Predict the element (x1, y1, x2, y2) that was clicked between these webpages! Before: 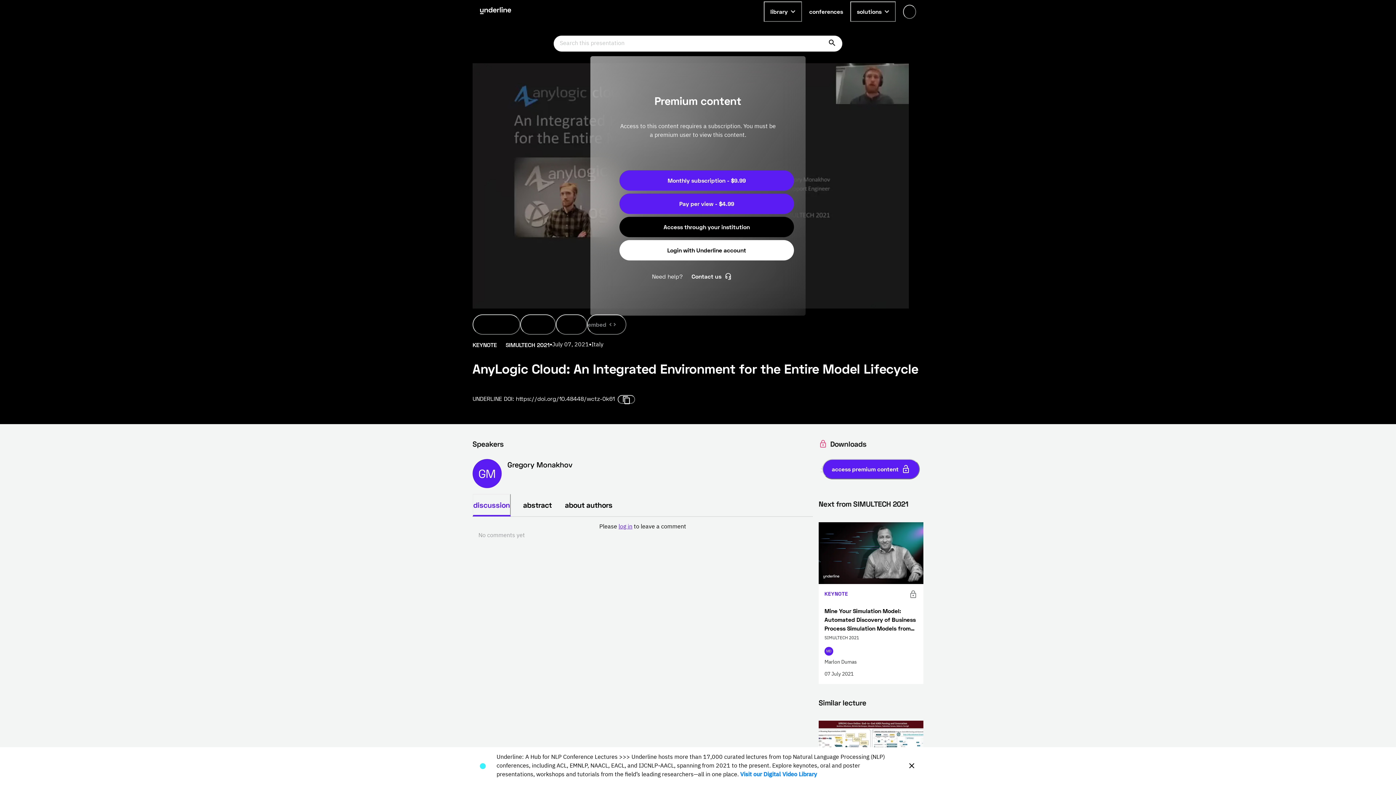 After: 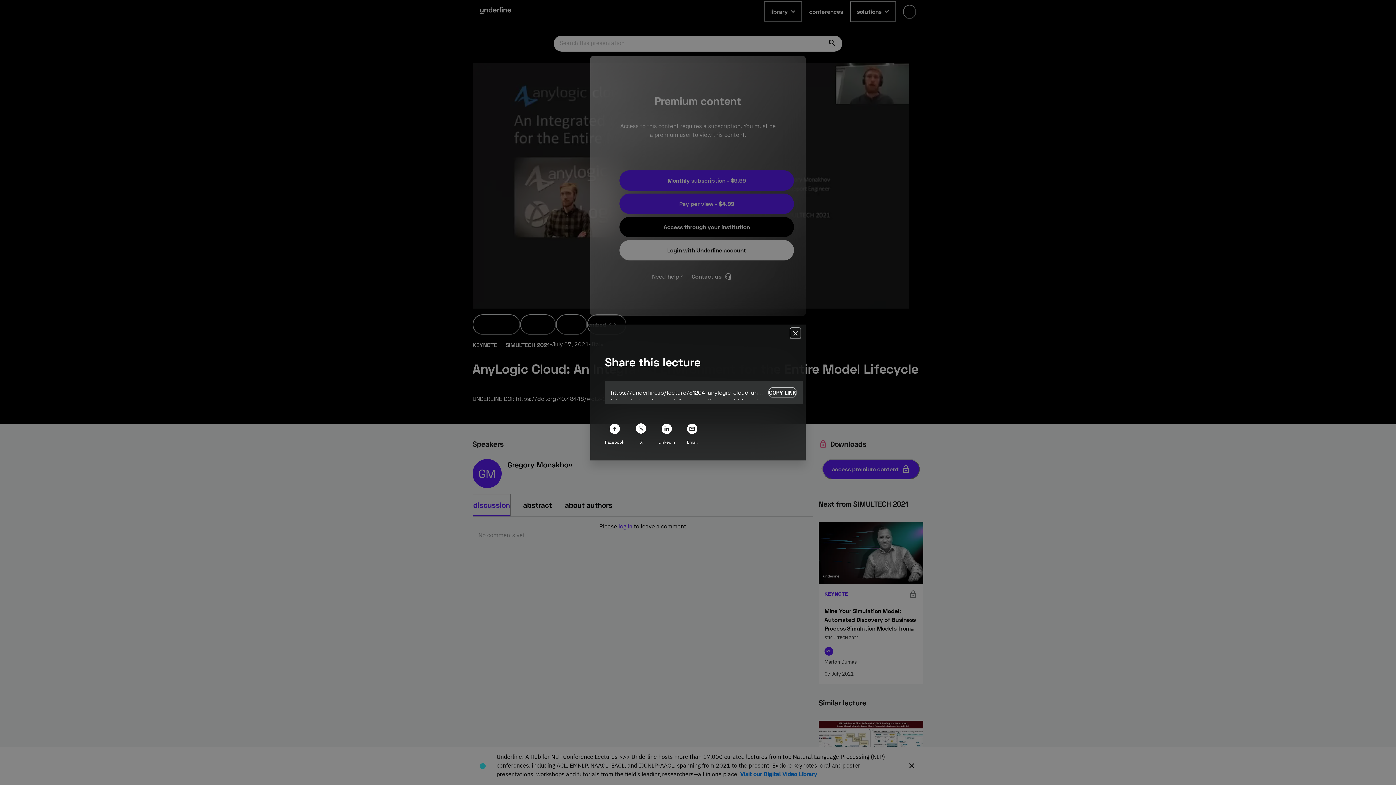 Action: label: share bbox: (520, 314, 556, 334)